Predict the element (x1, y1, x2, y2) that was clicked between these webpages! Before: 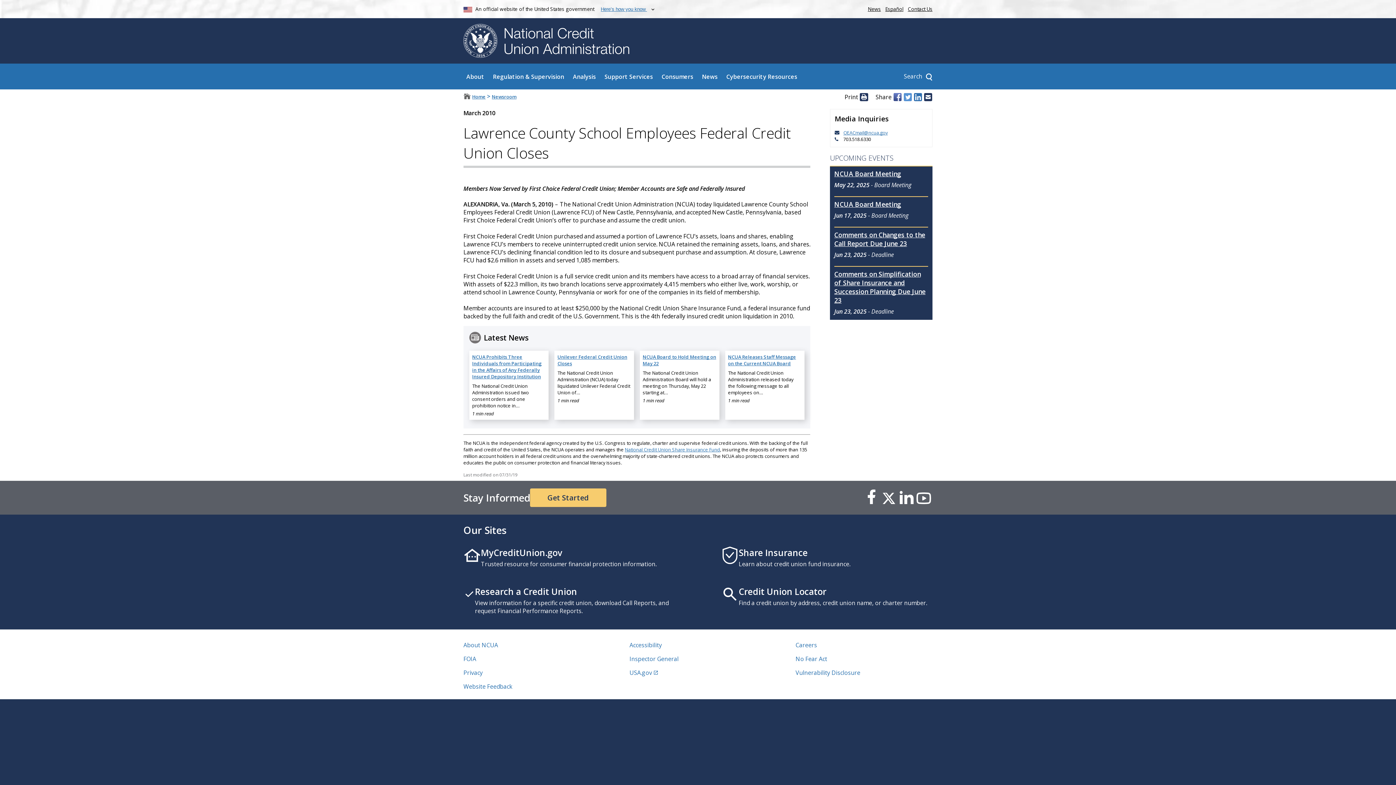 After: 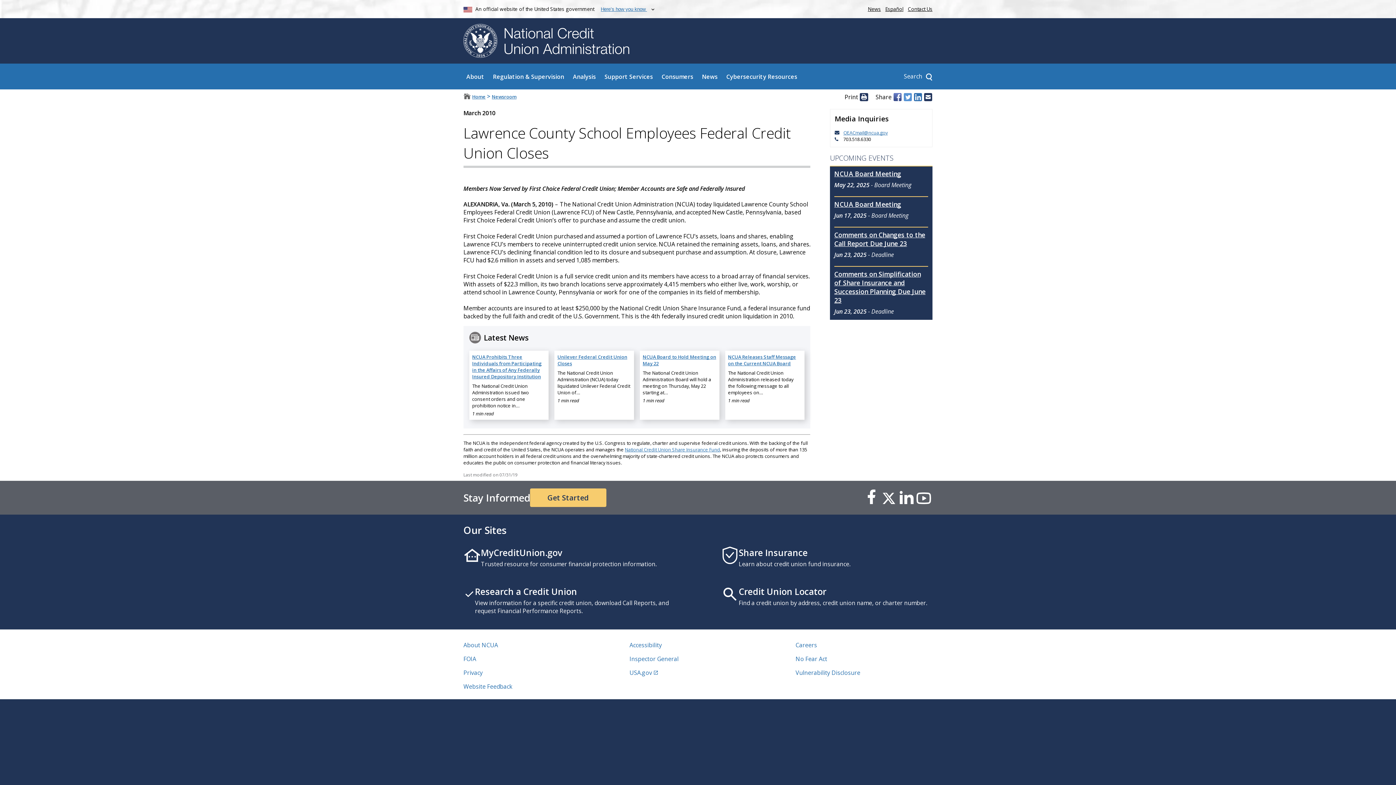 Action: bbox: (862, 488, 880, 507) label: This is an external link to a website belonging to another federal agency, private organization, or commercial entity.
(Opens new window)